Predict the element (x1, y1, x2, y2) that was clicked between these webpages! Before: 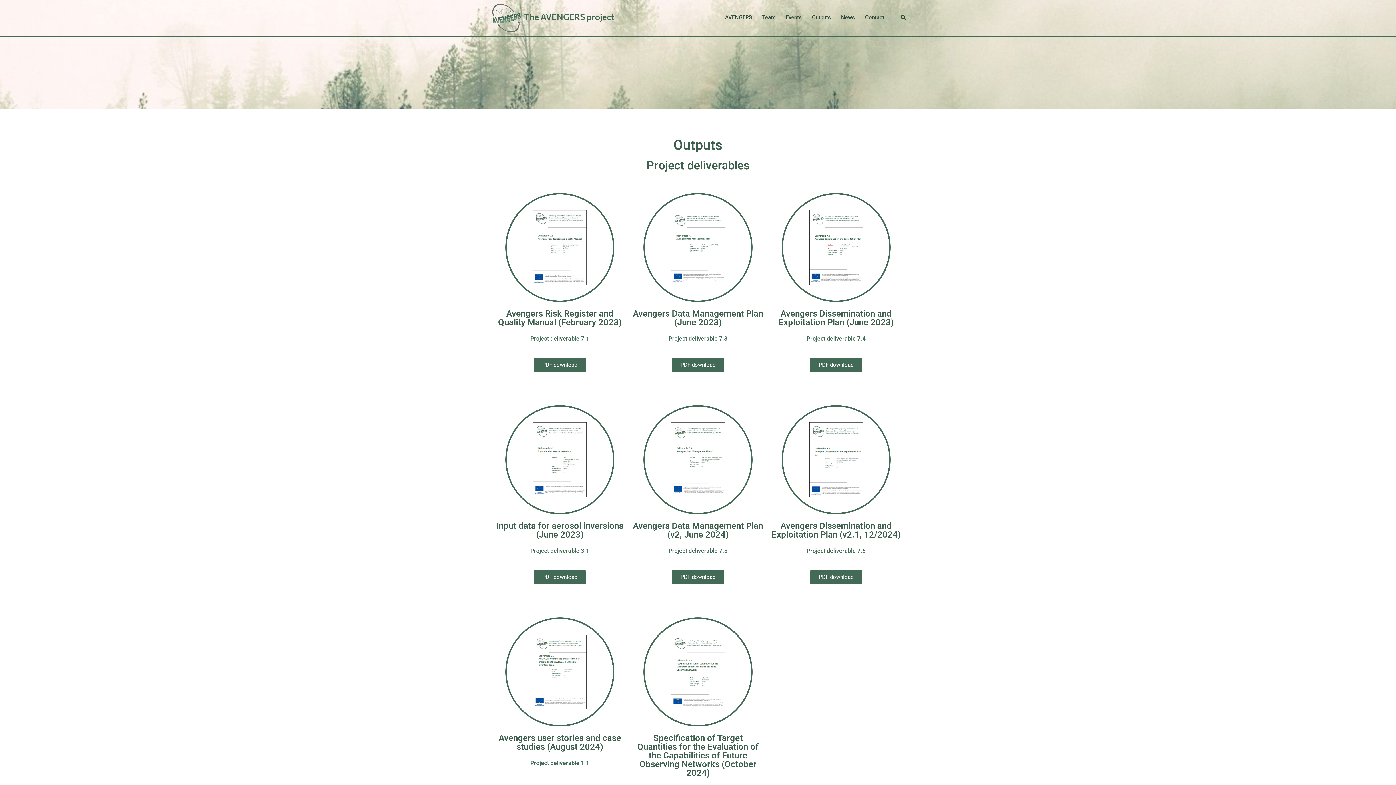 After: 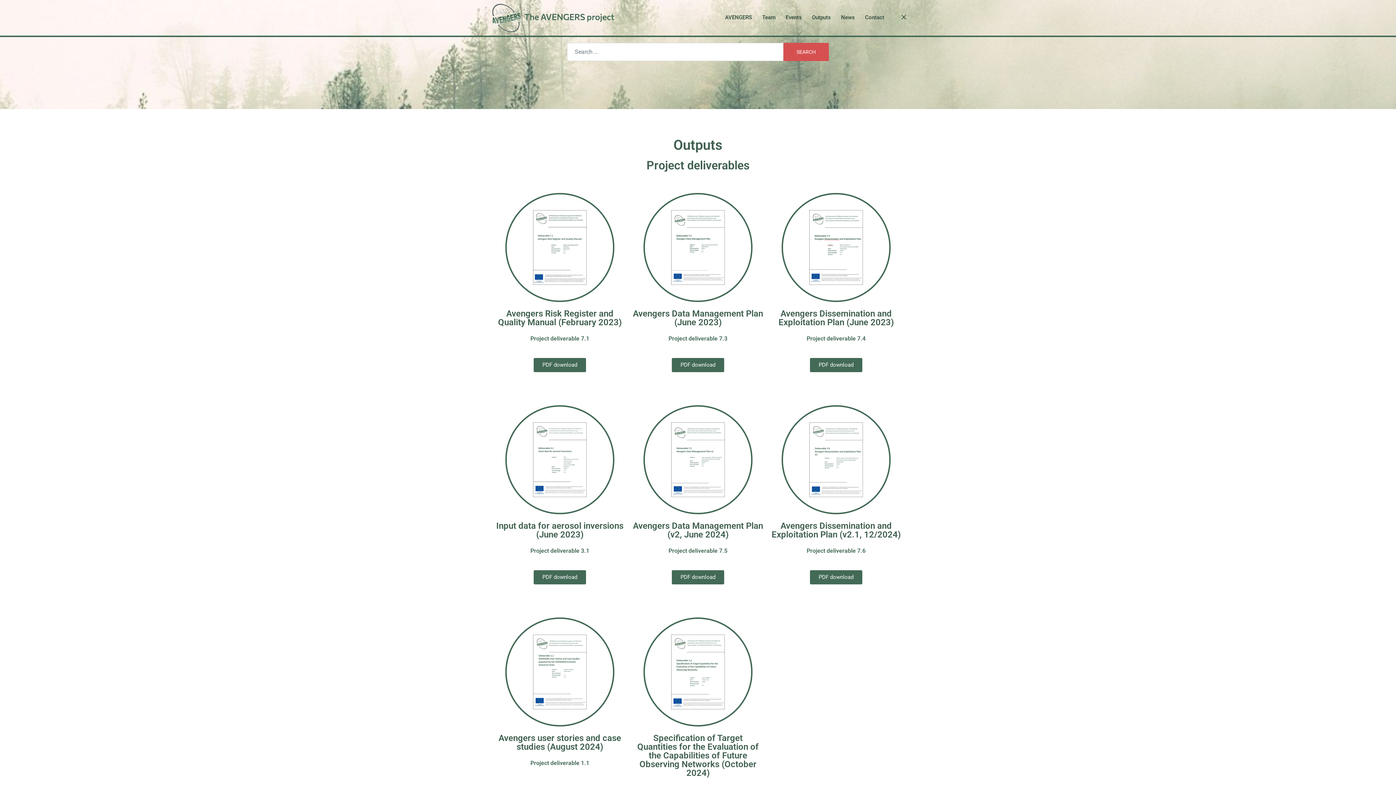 Action: bbox: (900, 14, 906, 20) label: Search